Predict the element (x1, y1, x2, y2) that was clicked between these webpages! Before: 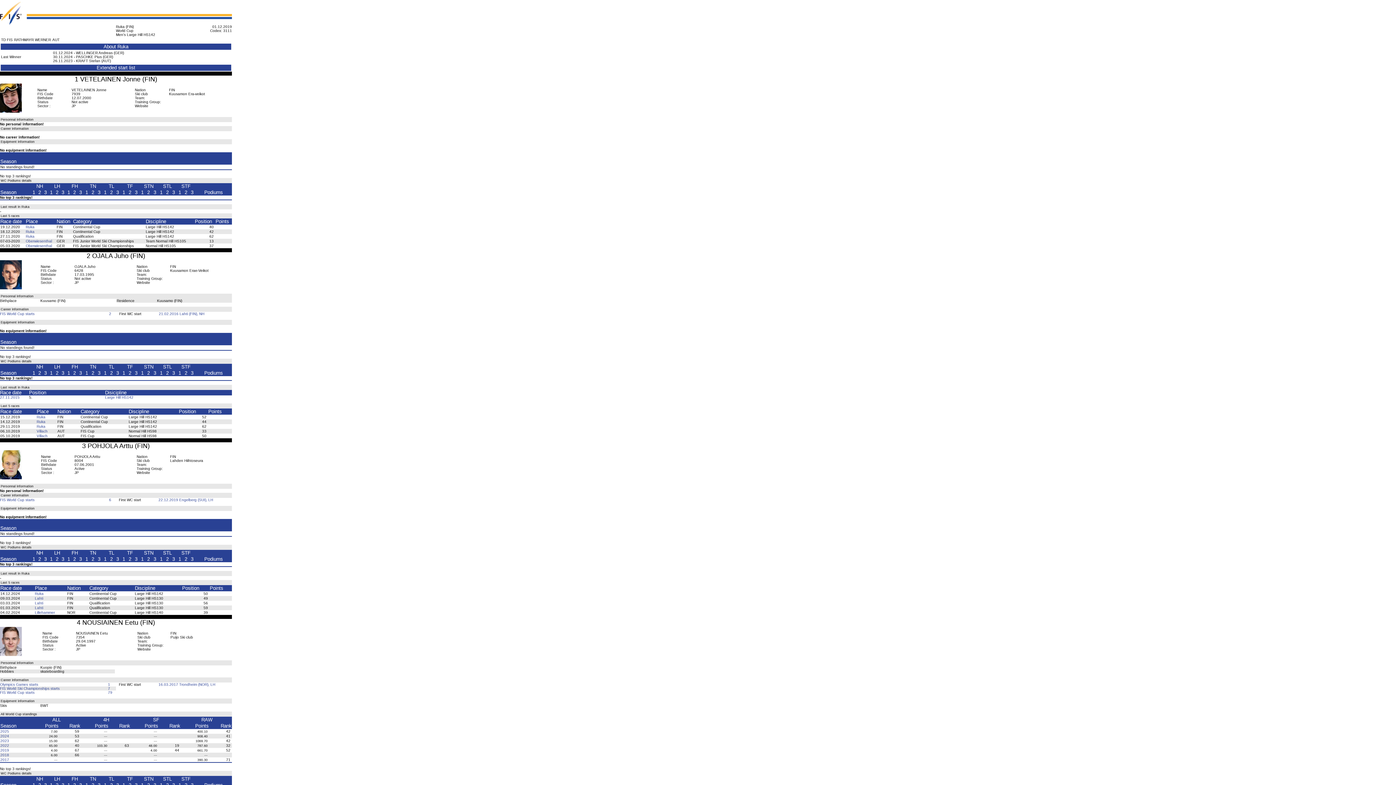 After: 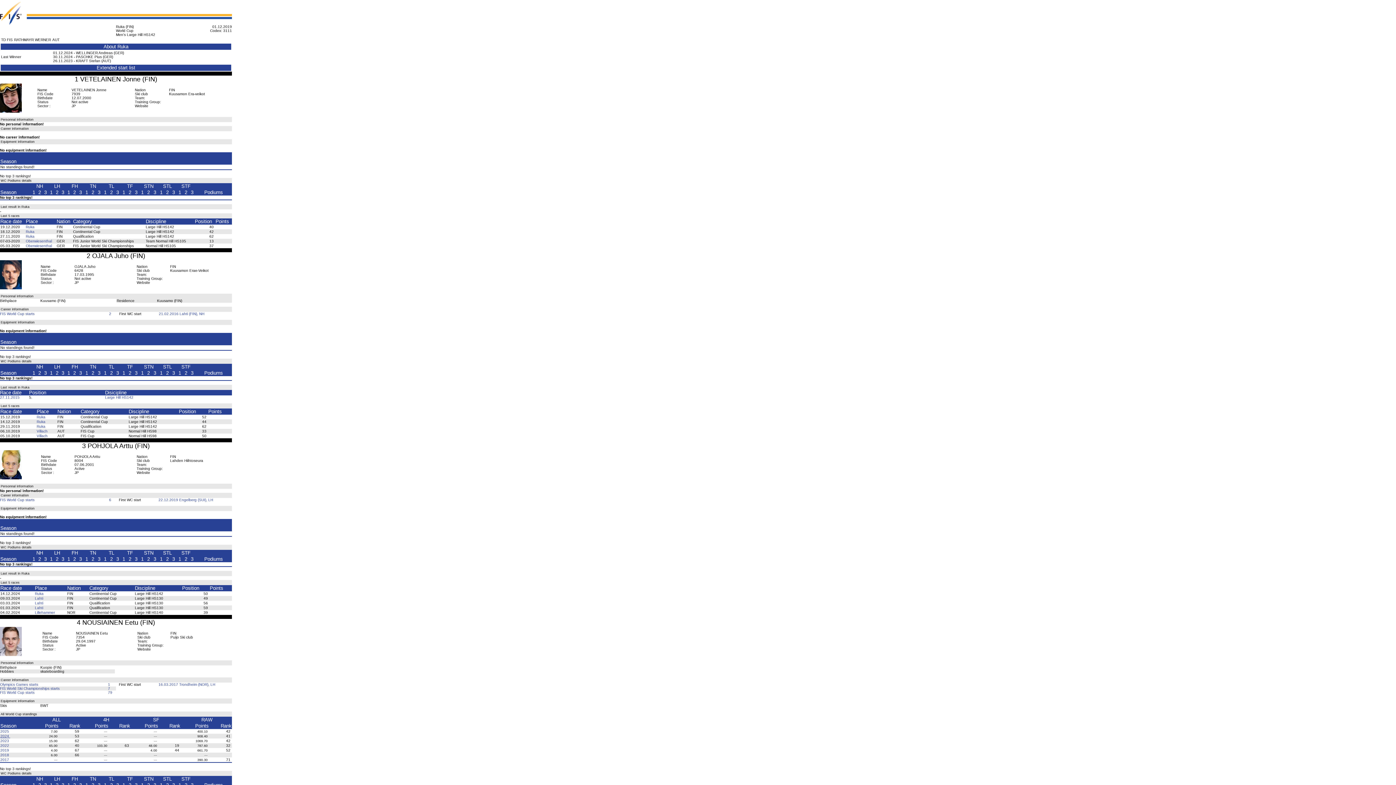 Action: bbox: (0, 734, 10, 738) label: 2024 